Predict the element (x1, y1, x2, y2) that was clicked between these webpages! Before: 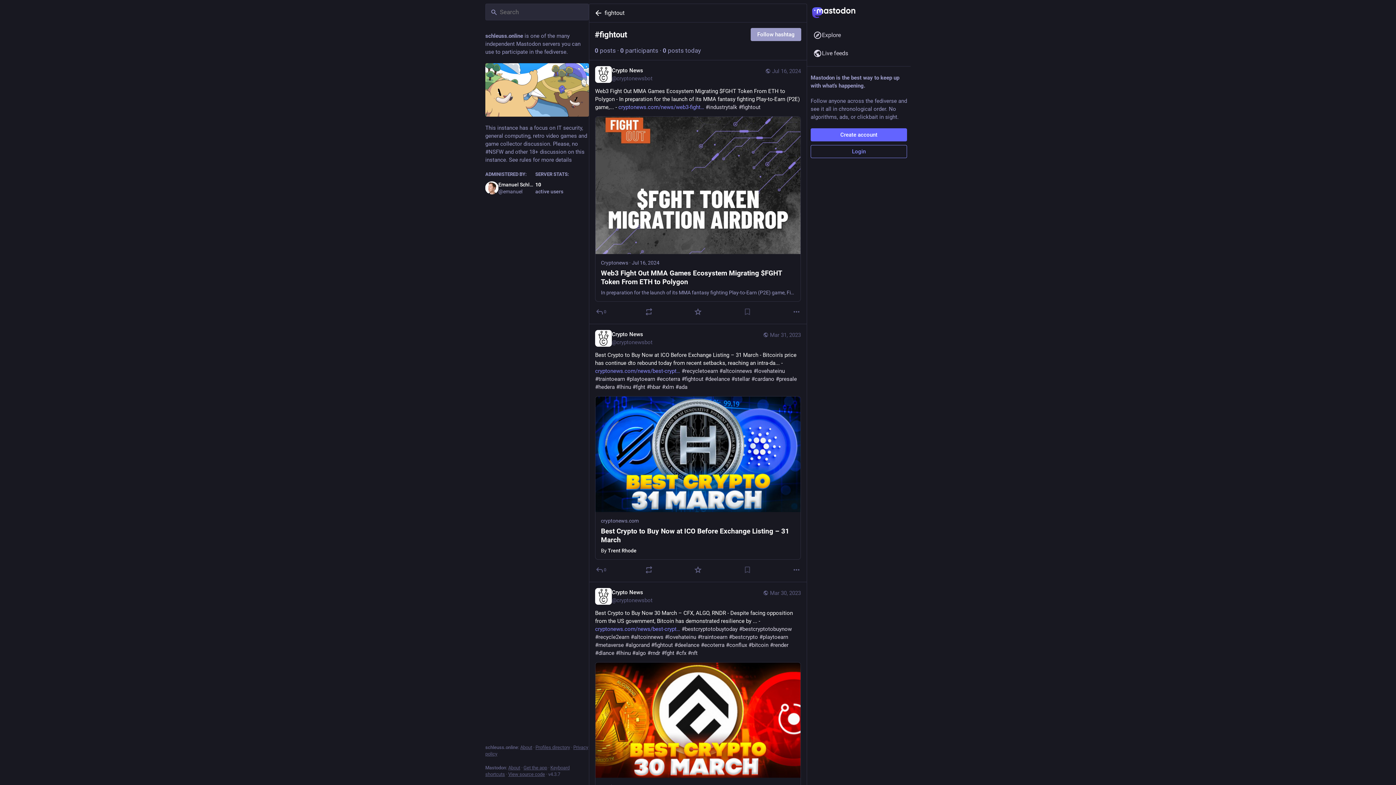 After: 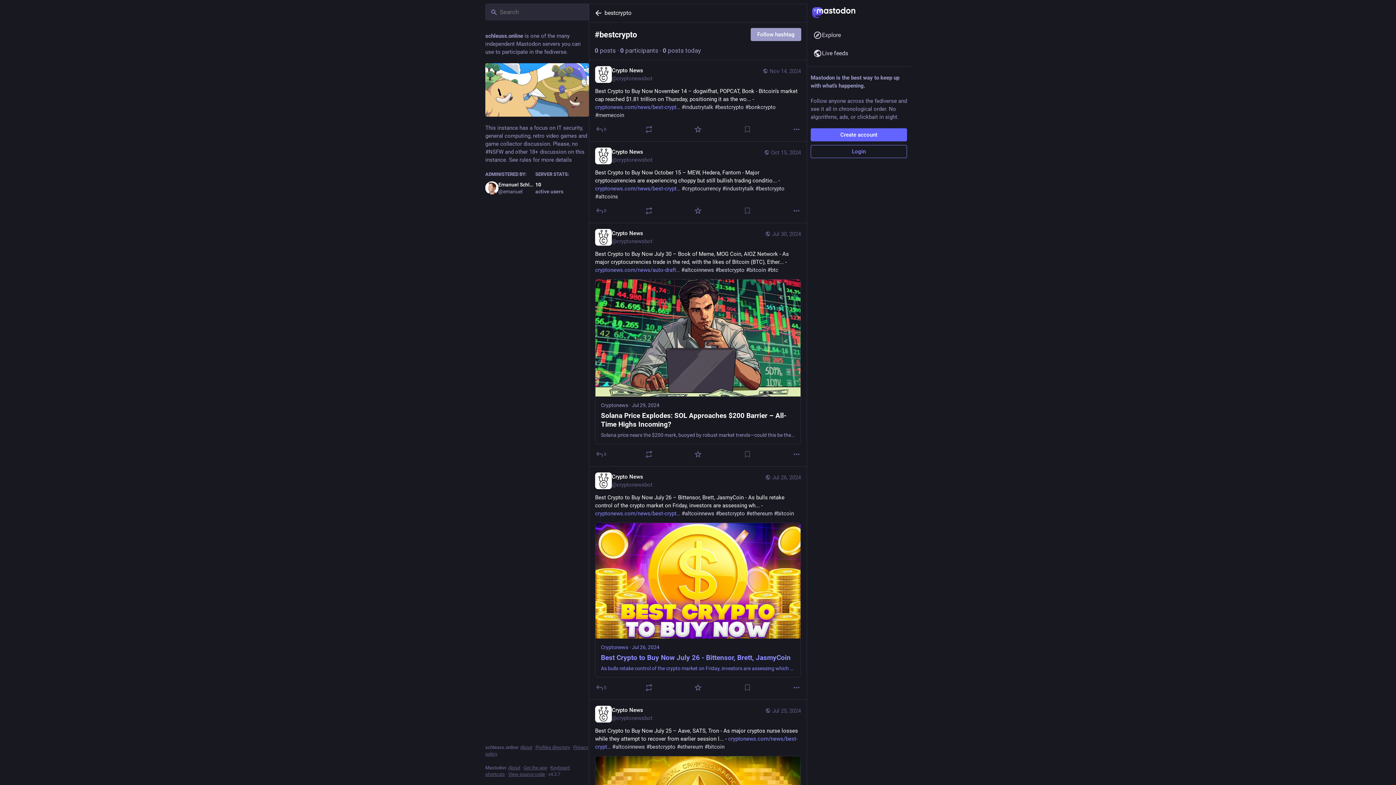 Action: bbox: (729, 381, 758, 387) label: #bestcrypto